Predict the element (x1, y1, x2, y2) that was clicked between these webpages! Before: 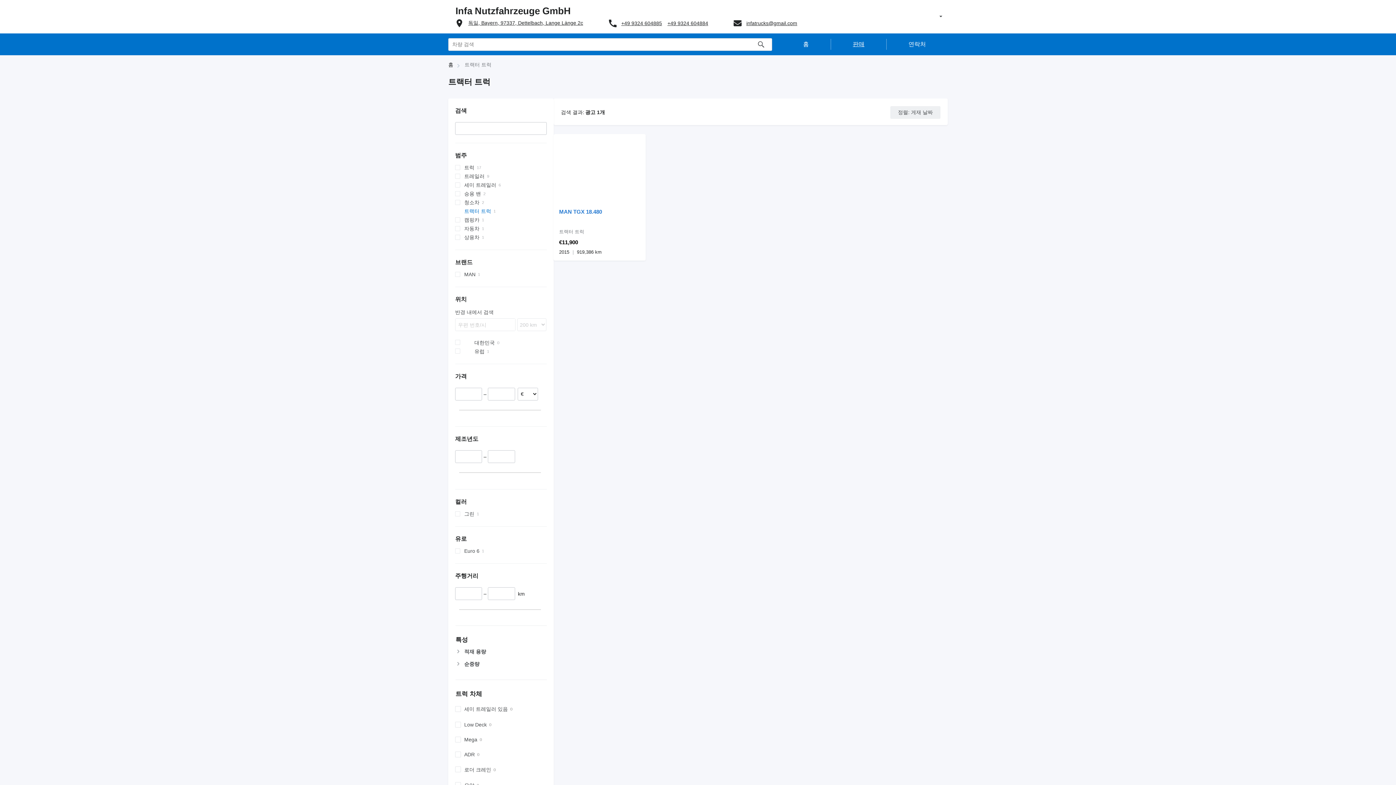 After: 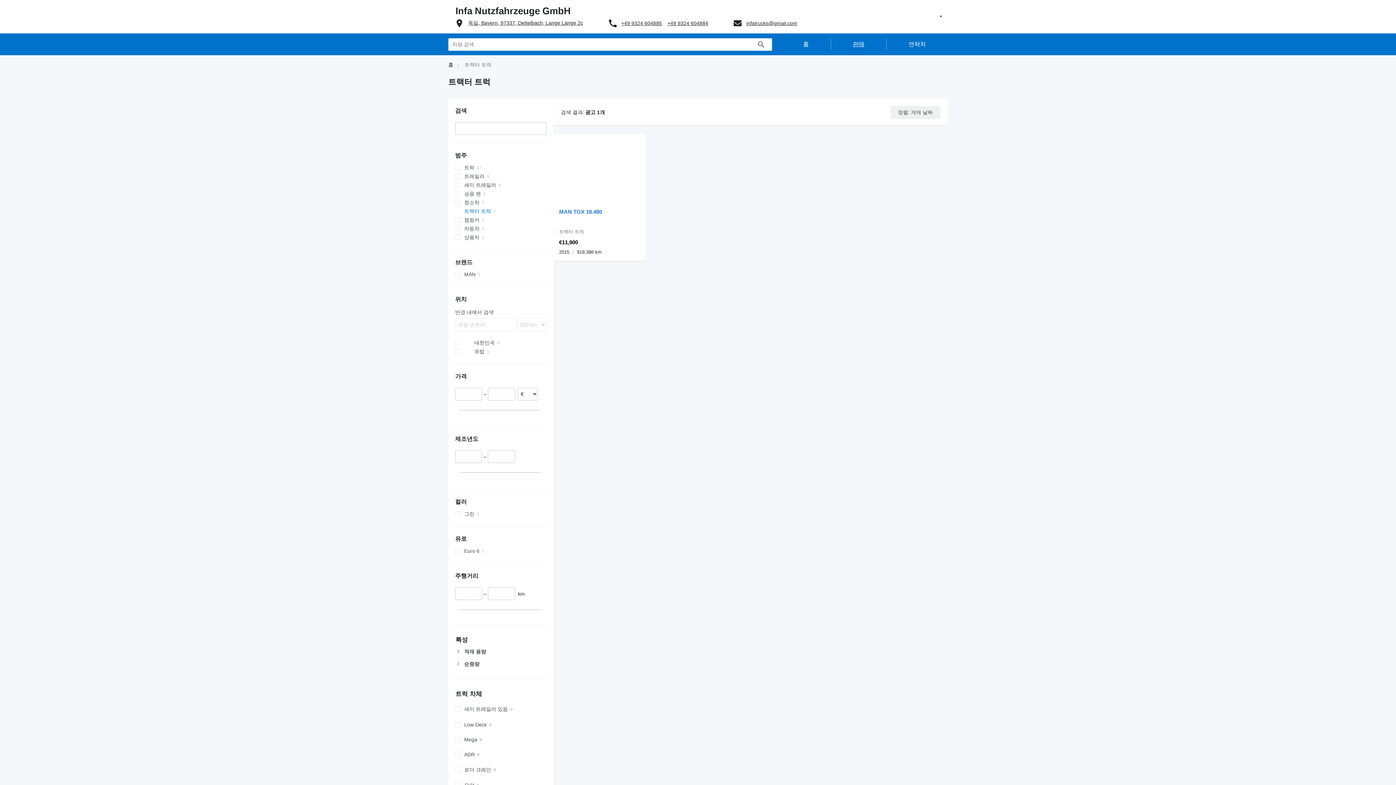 Action: label: +49 9324 604885 bbox: (621, 20, 662, 26)